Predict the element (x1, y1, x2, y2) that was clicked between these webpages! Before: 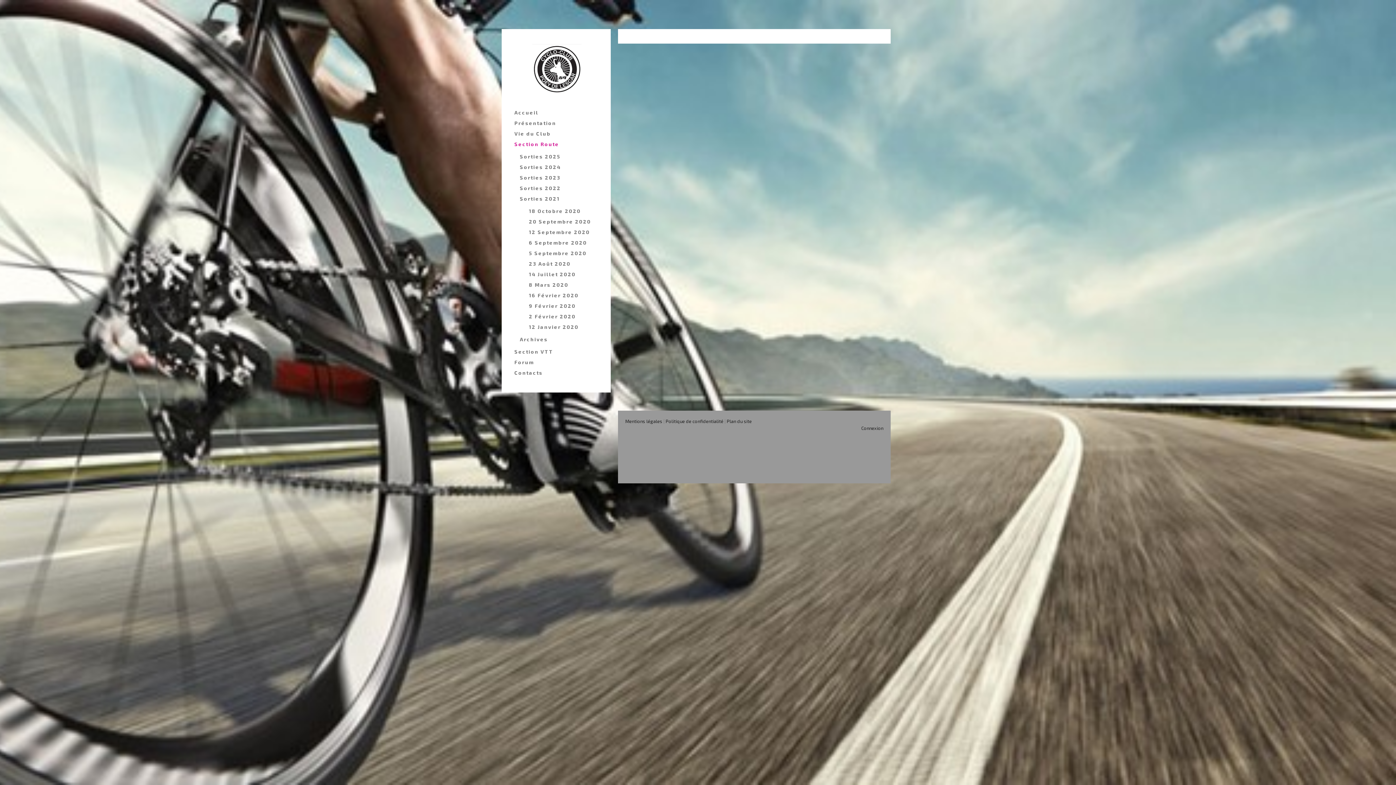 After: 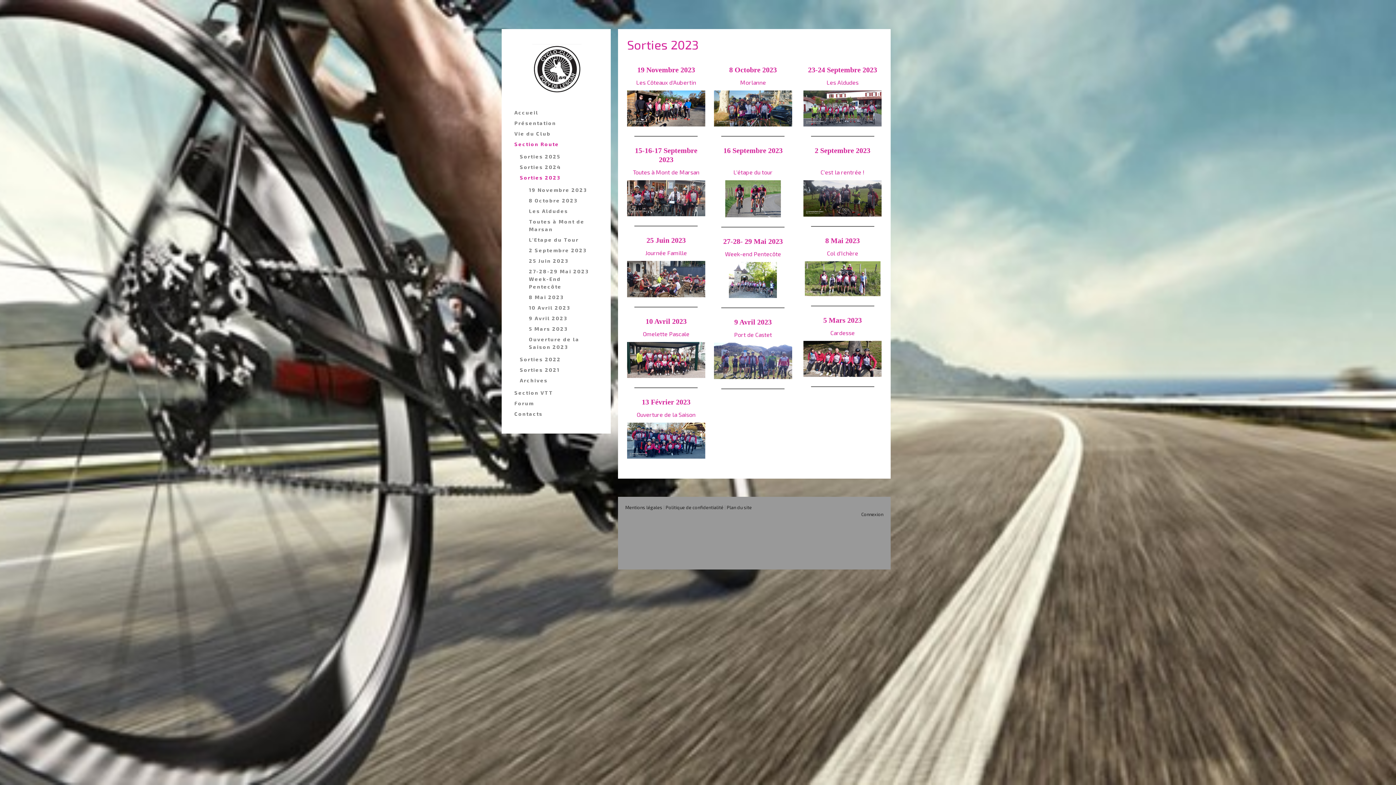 Action: bbox: (512, 172, 600, 182) label: Sorties 2023